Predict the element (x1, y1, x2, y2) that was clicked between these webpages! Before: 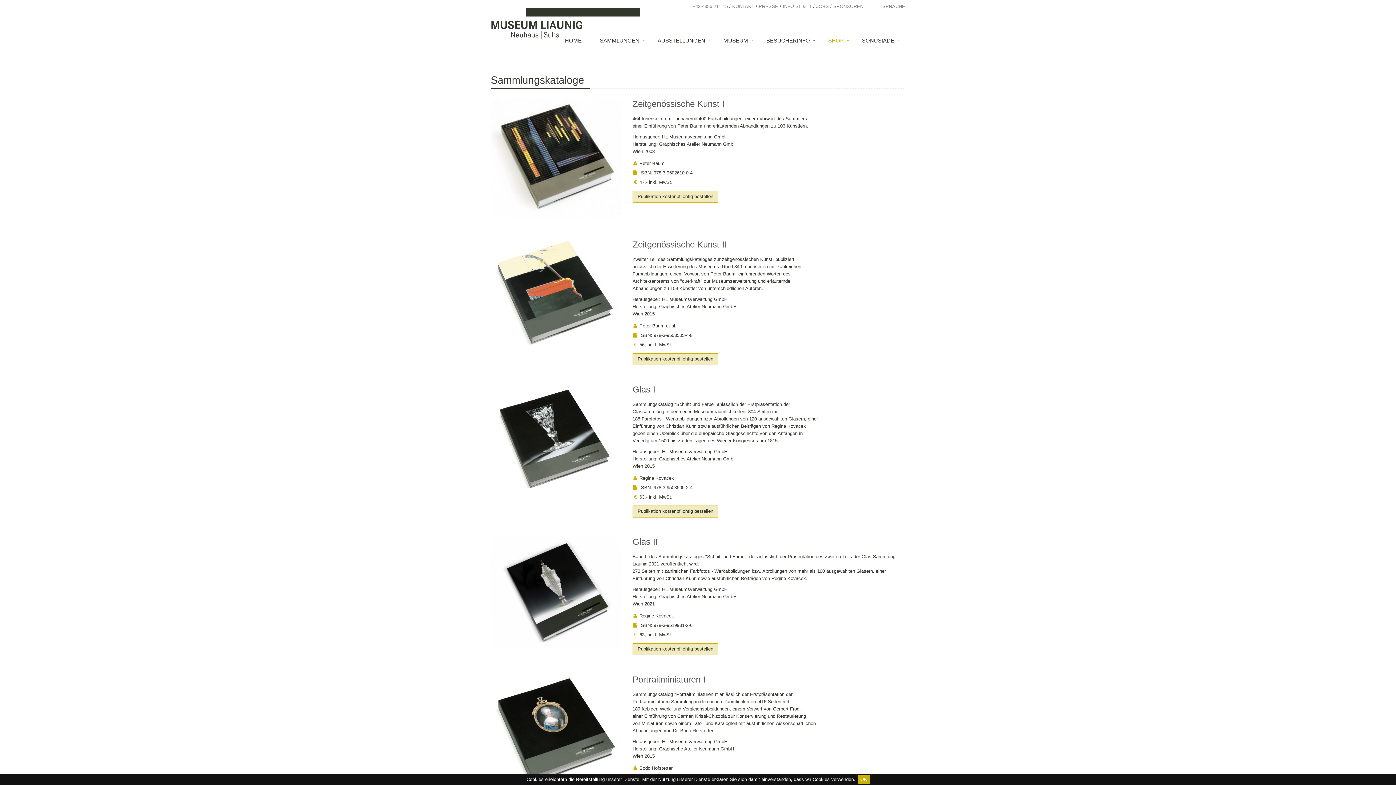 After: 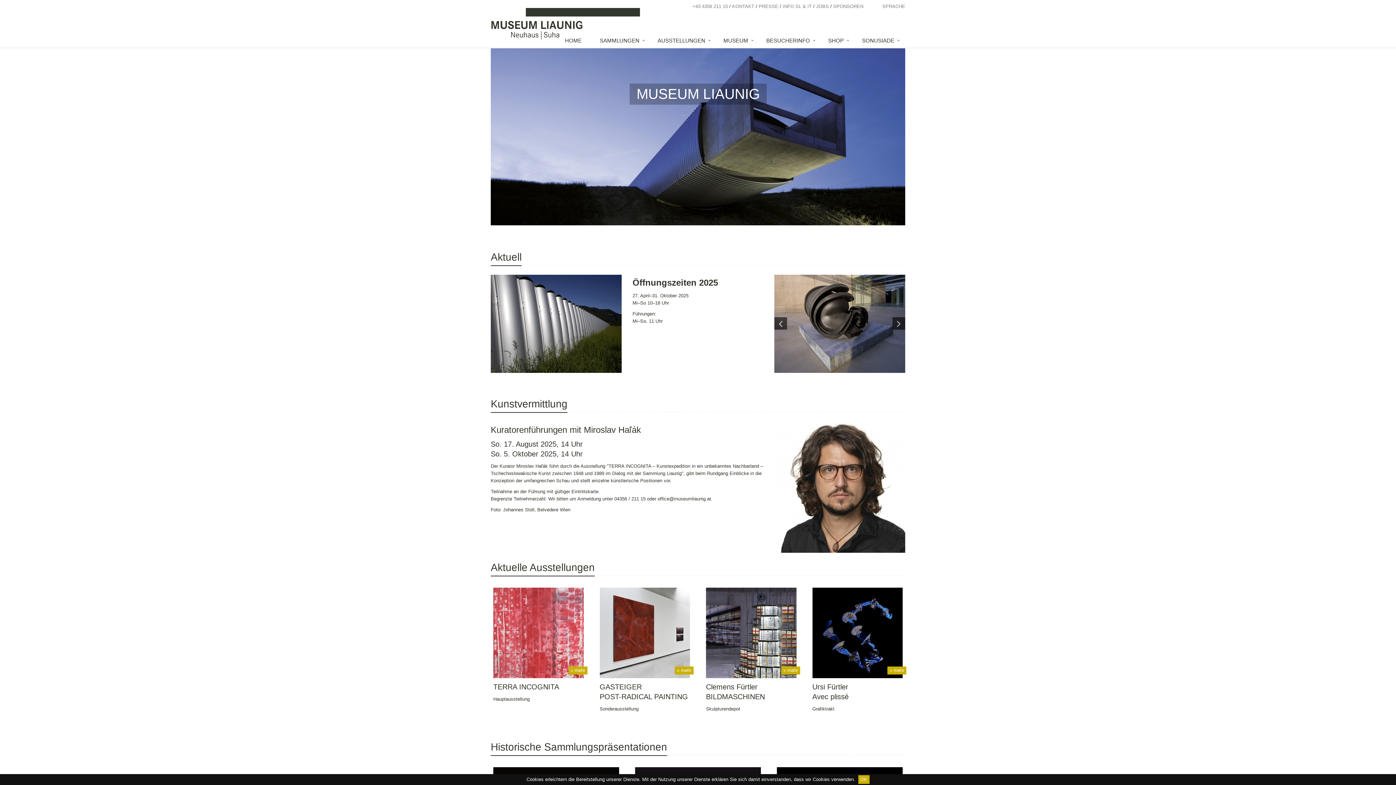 Action: bbox: (490, 0, 618, 47)